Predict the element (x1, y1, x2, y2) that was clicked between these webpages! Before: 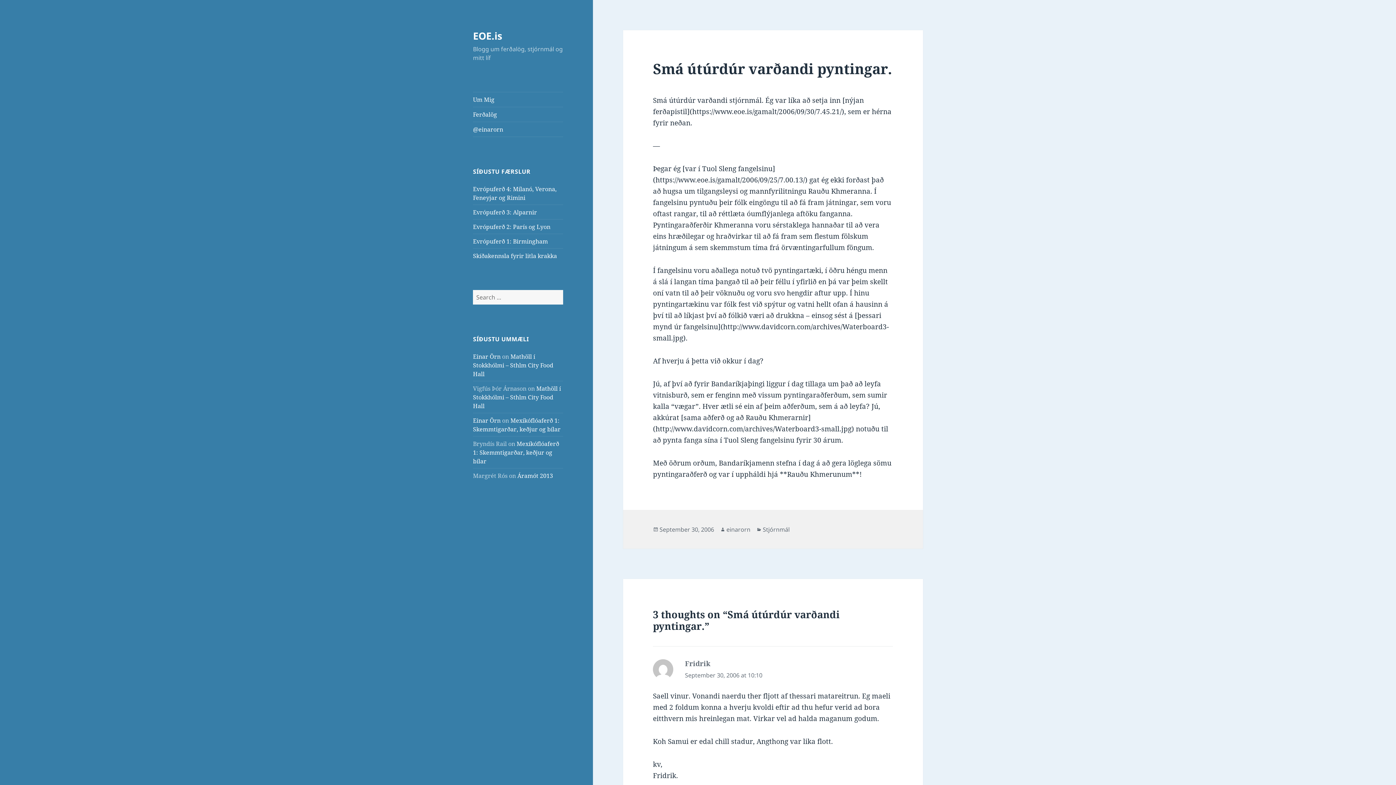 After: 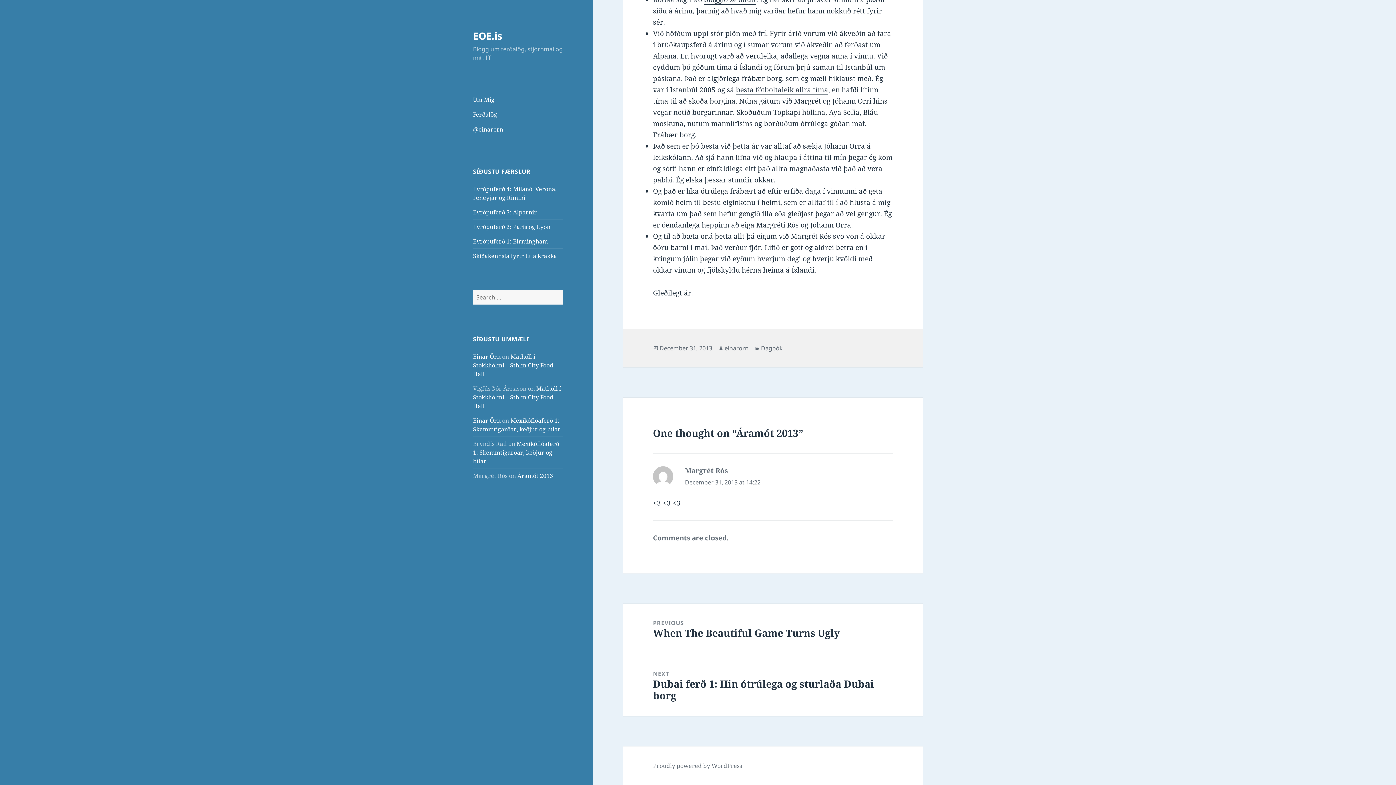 Action: label: Áramót 2013 bbox: (517, 471, 553, 479)